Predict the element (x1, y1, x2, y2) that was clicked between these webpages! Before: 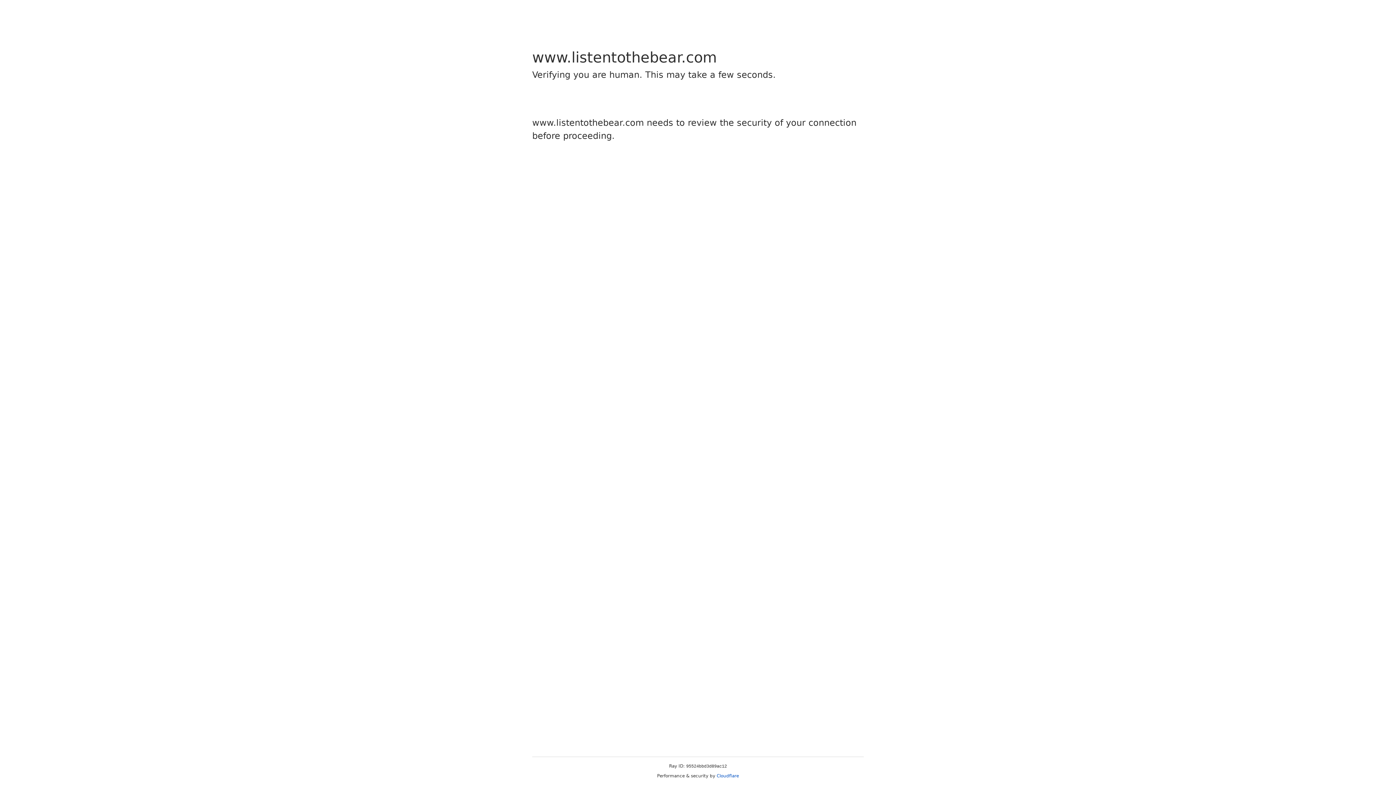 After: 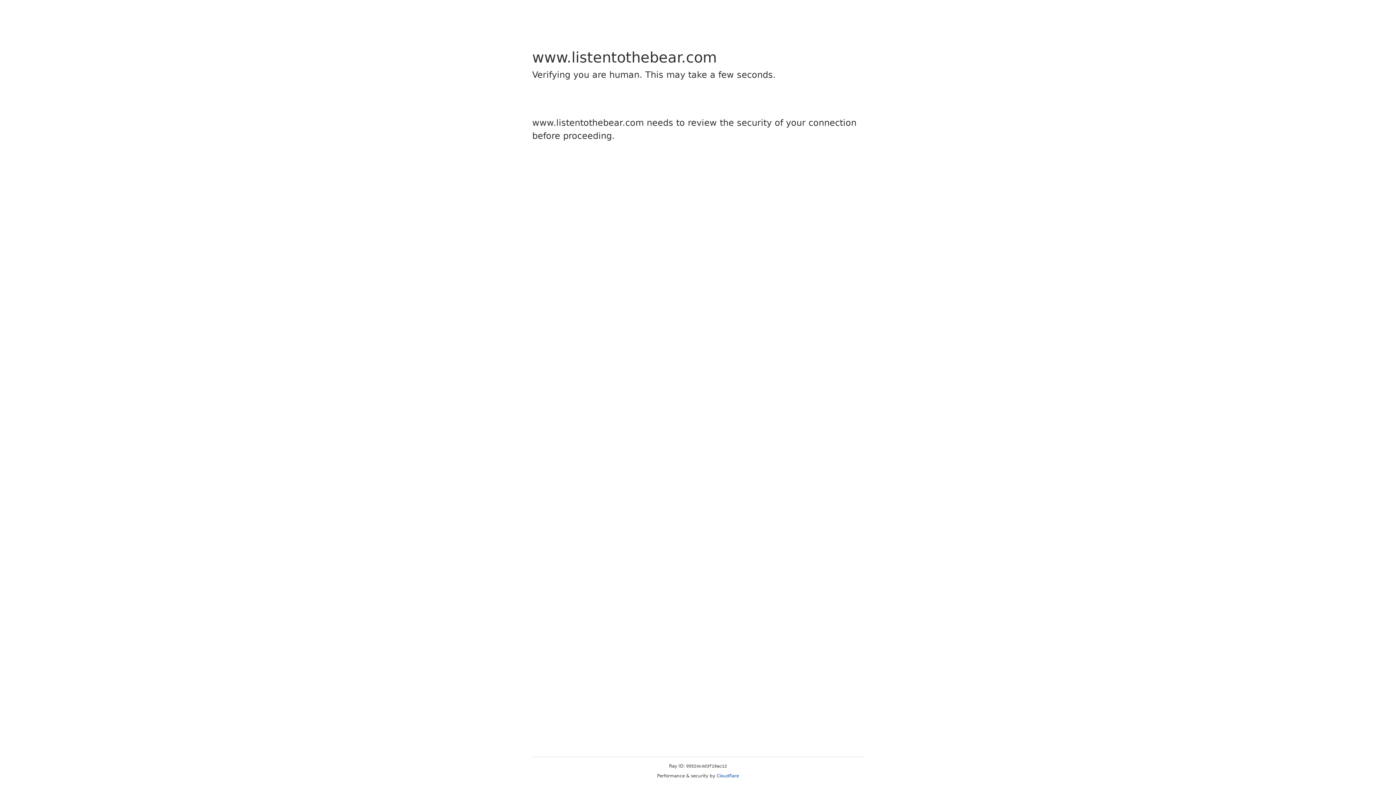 Action: bbox: (716, 773, 739, 778) label: Cloudflare